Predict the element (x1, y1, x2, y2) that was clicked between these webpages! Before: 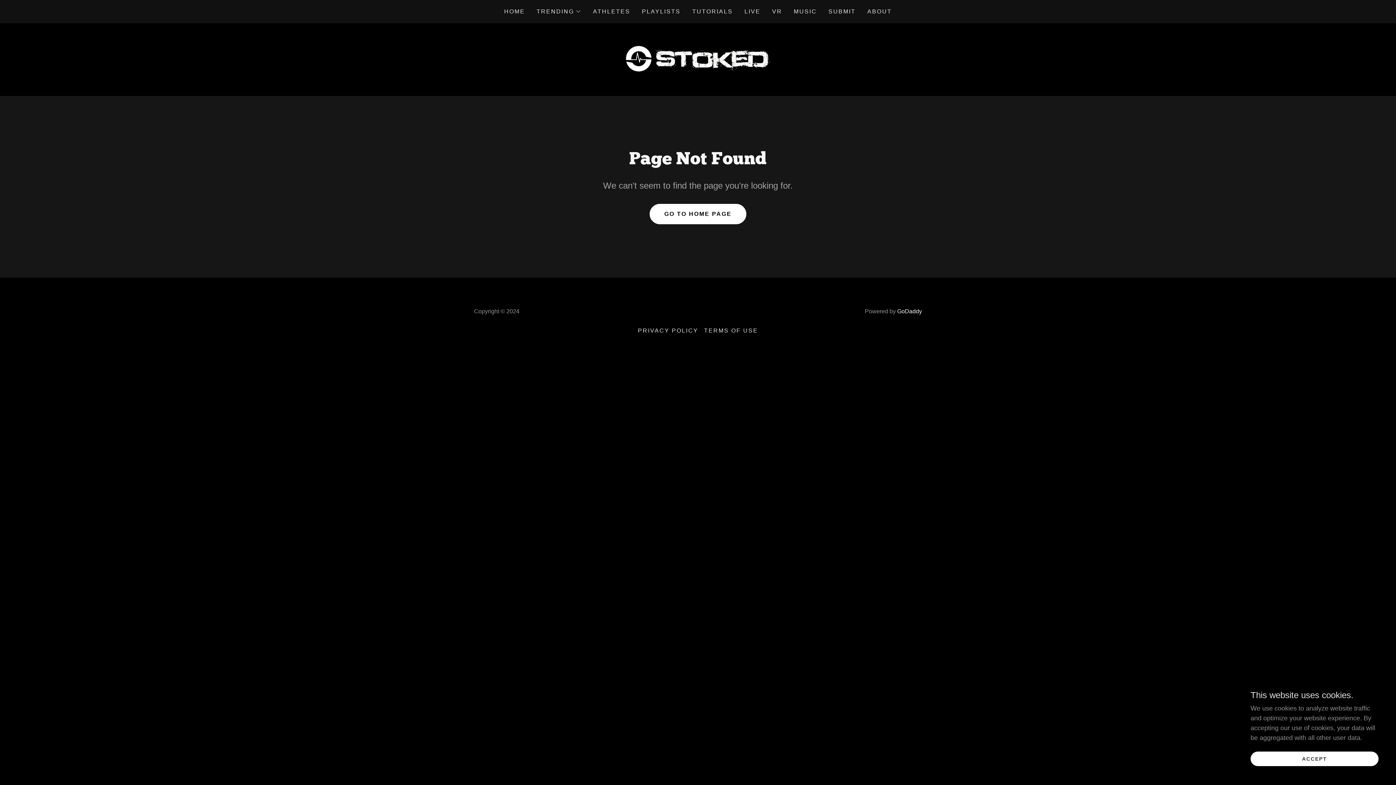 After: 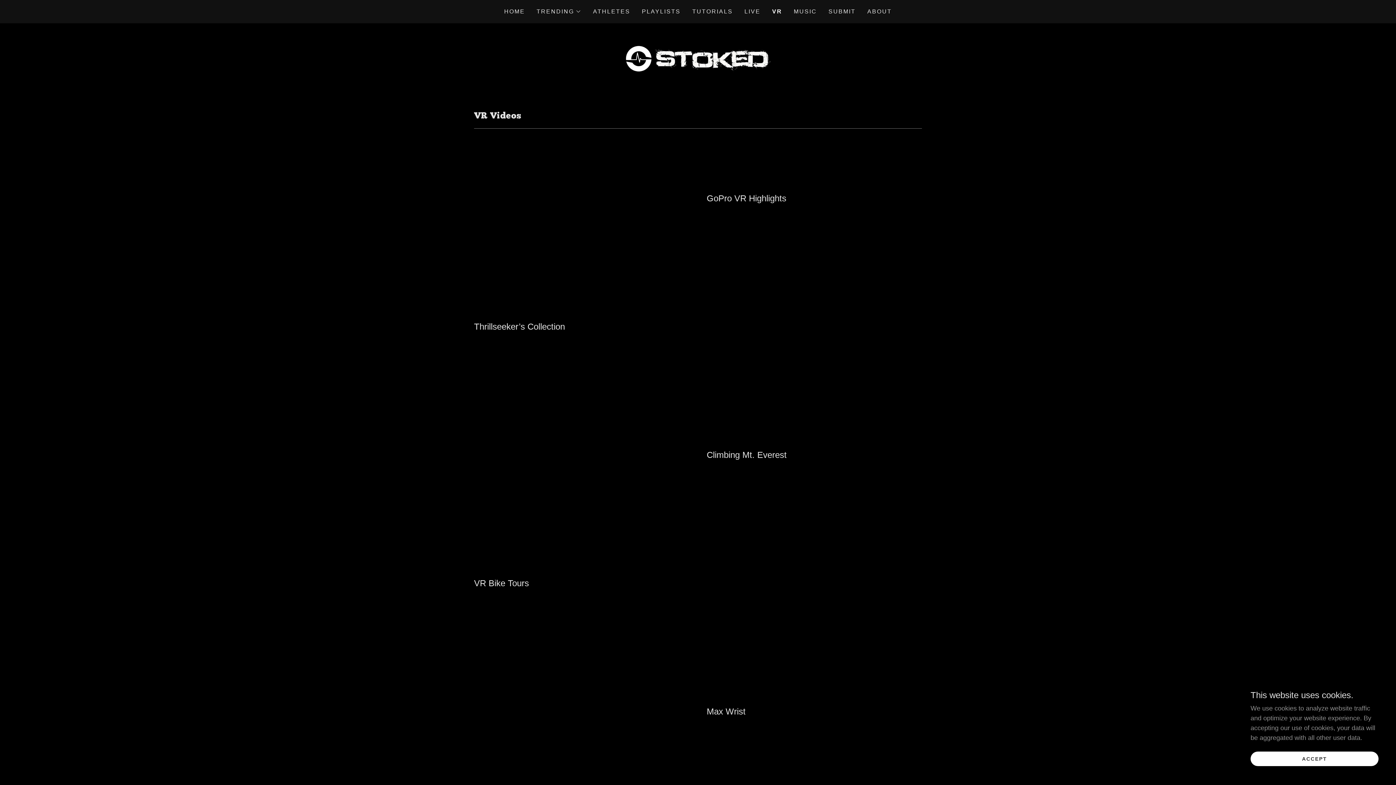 Action: label: VR bbox: (770, 5, 784, 18)